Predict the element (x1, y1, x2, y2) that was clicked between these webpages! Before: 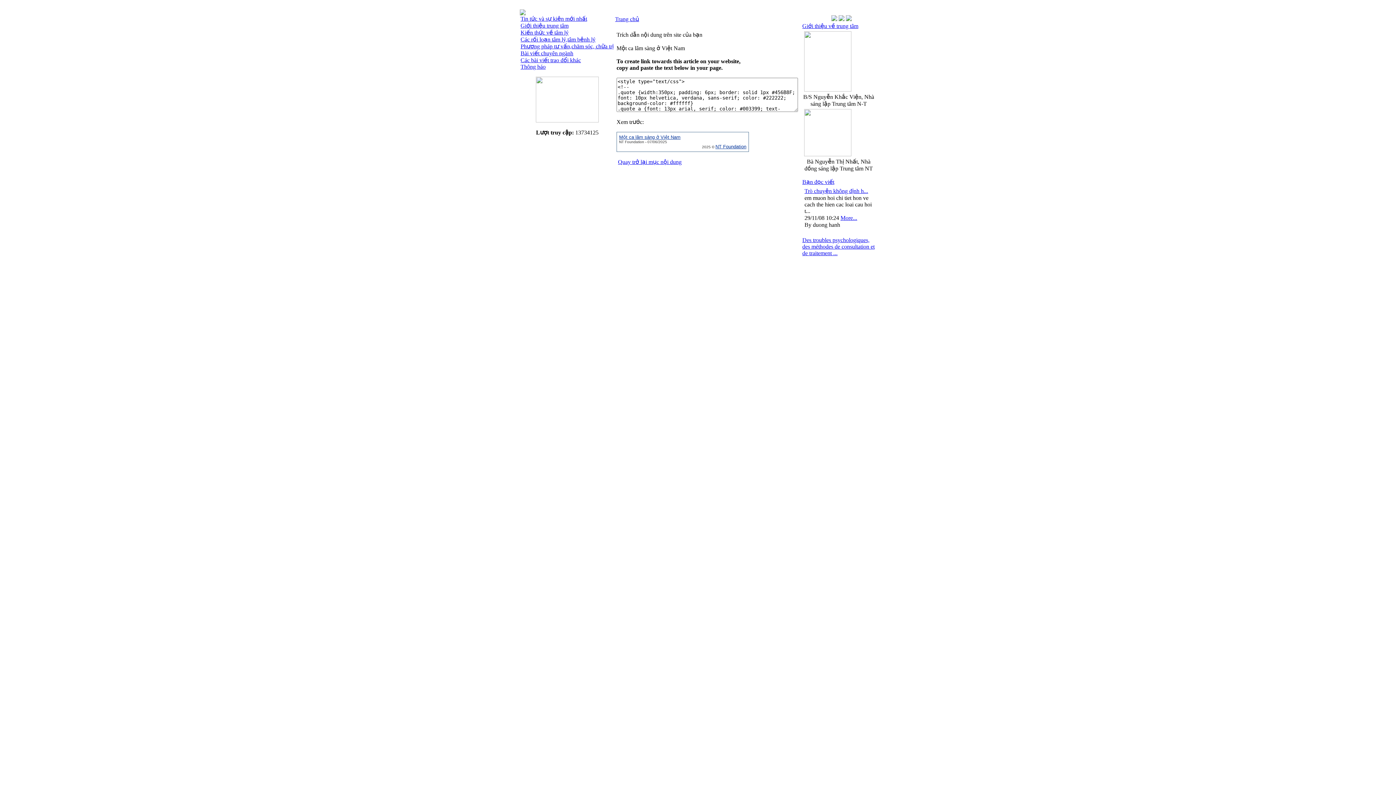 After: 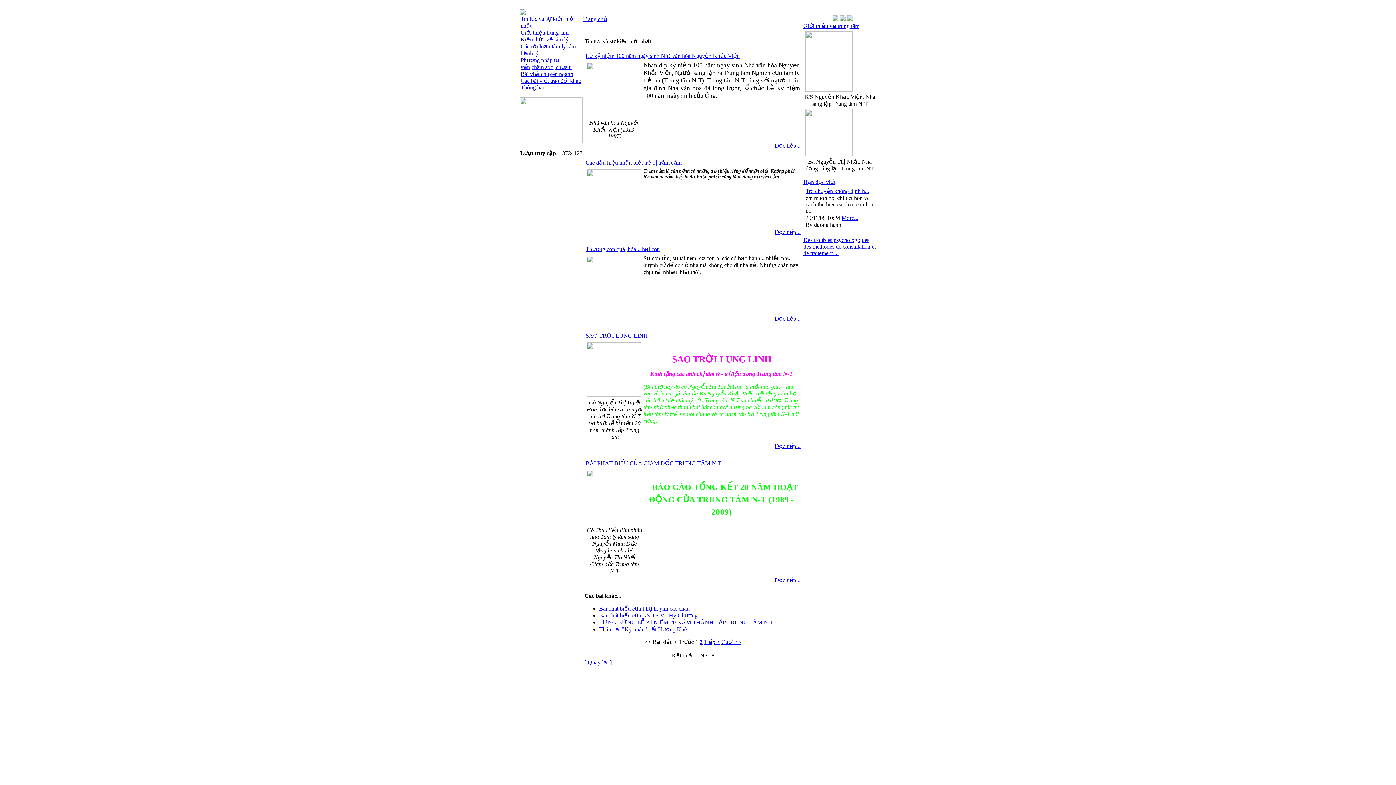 Action: bbox: (520, 15, 587, 21) label: Tin tức và sự kiện mới nhất